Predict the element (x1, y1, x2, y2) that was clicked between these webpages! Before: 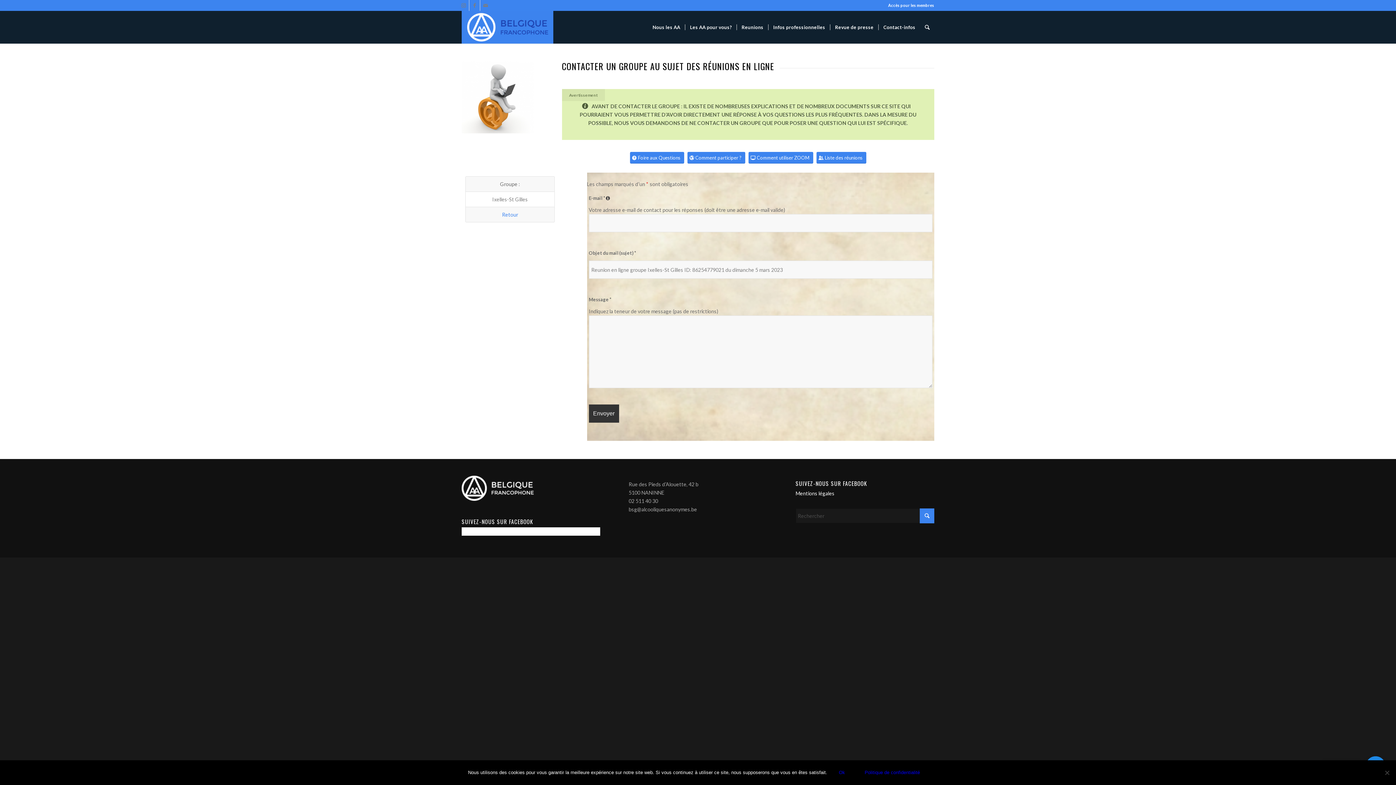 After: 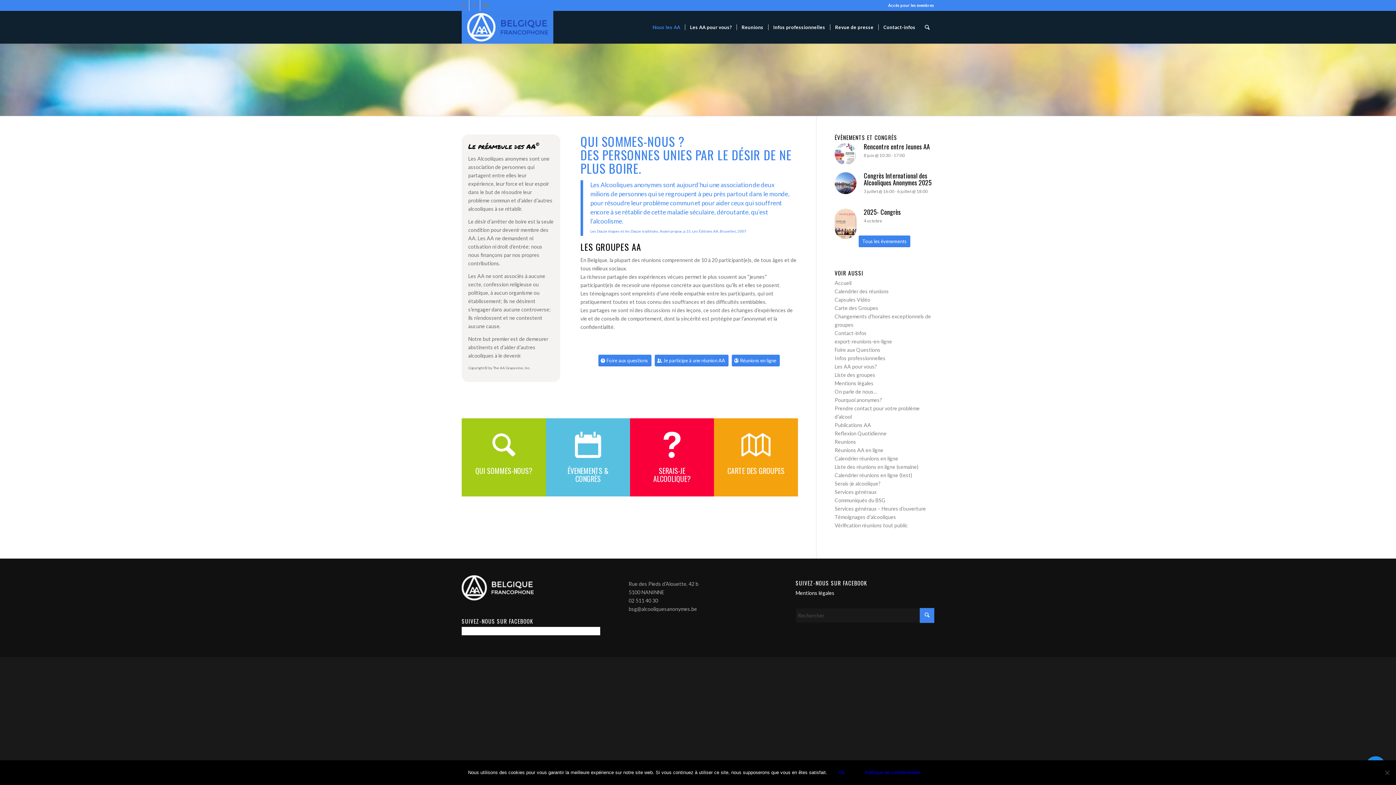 Action: label: Nous les AA bbox: (648, 10, 685, 43)